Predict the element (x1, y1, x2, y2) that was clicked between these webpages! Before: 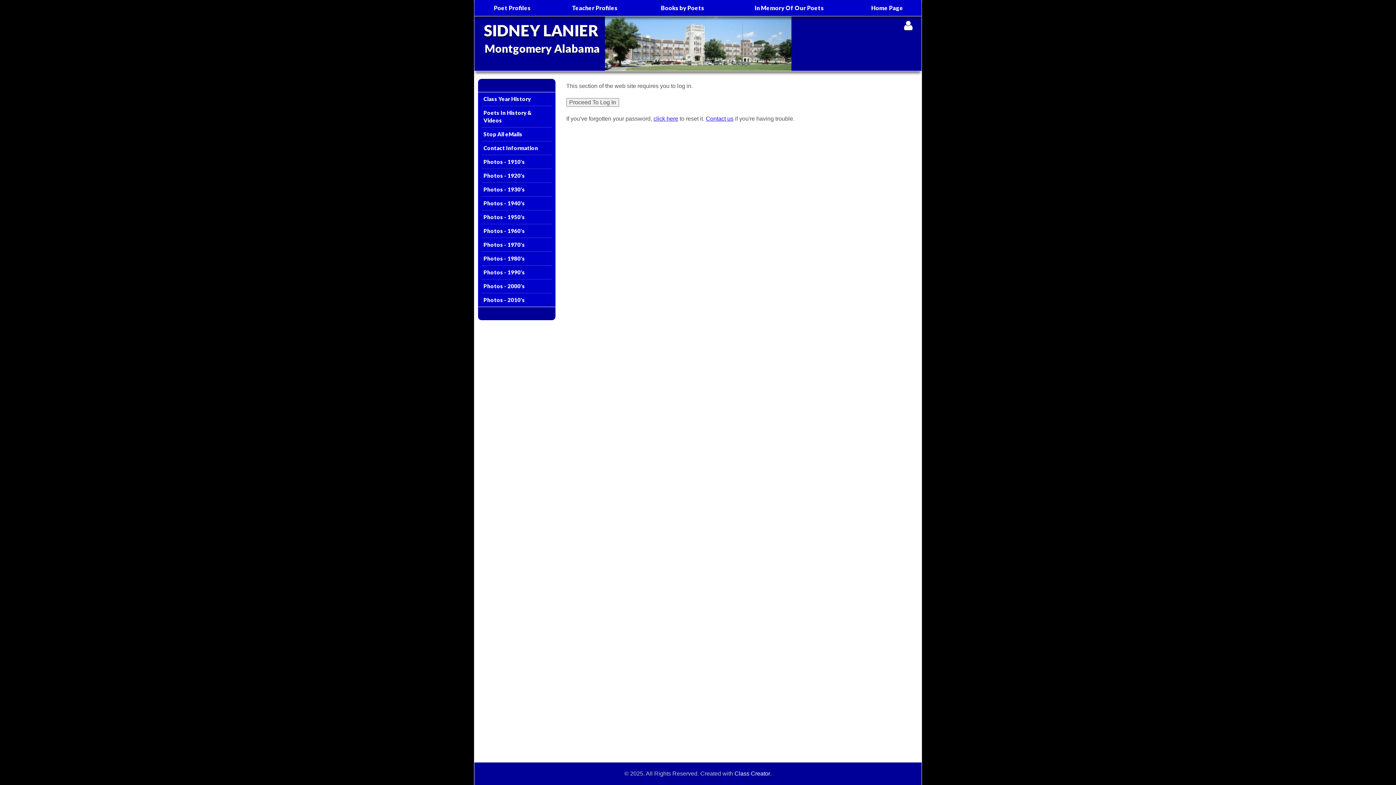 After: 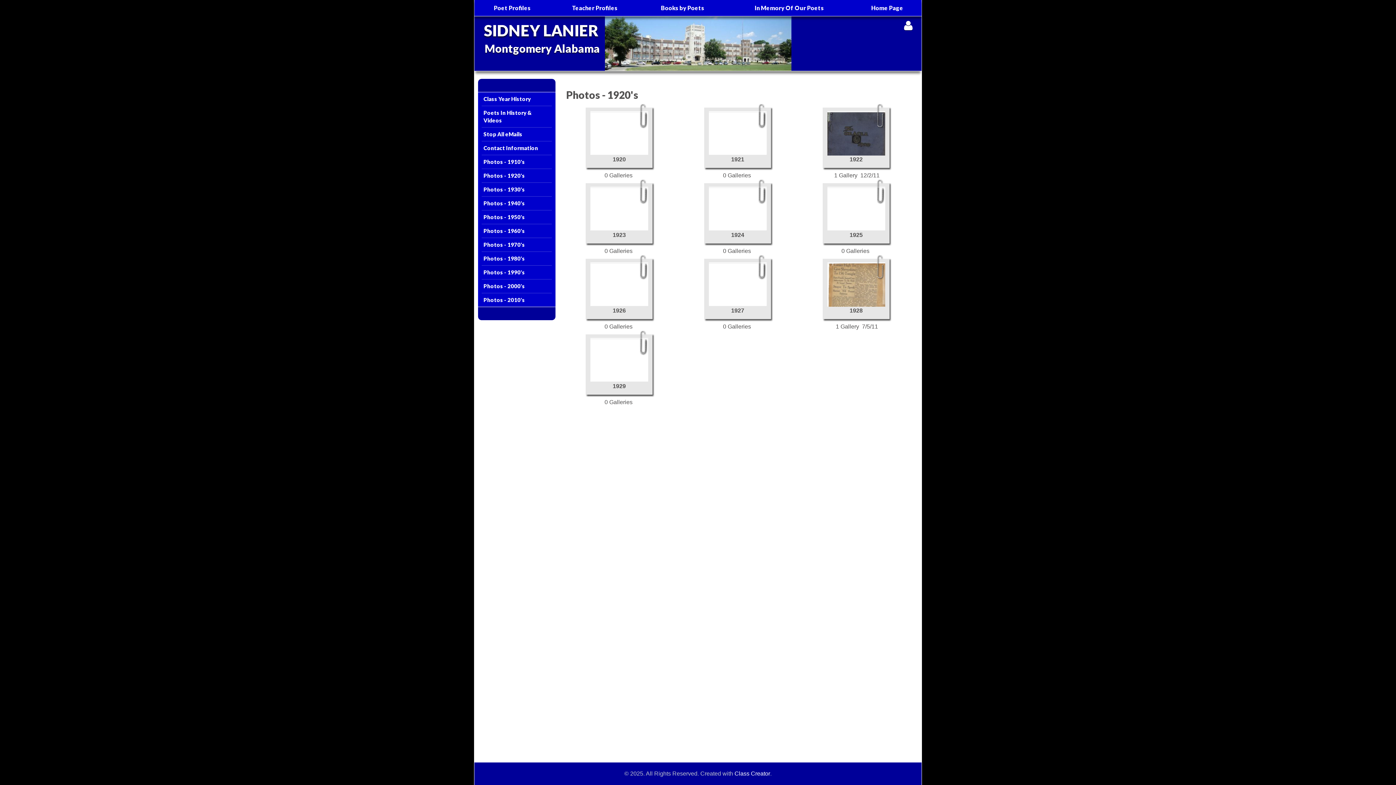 Action: label: Photos - 1920's bbox: (481, 170, 551, 180)